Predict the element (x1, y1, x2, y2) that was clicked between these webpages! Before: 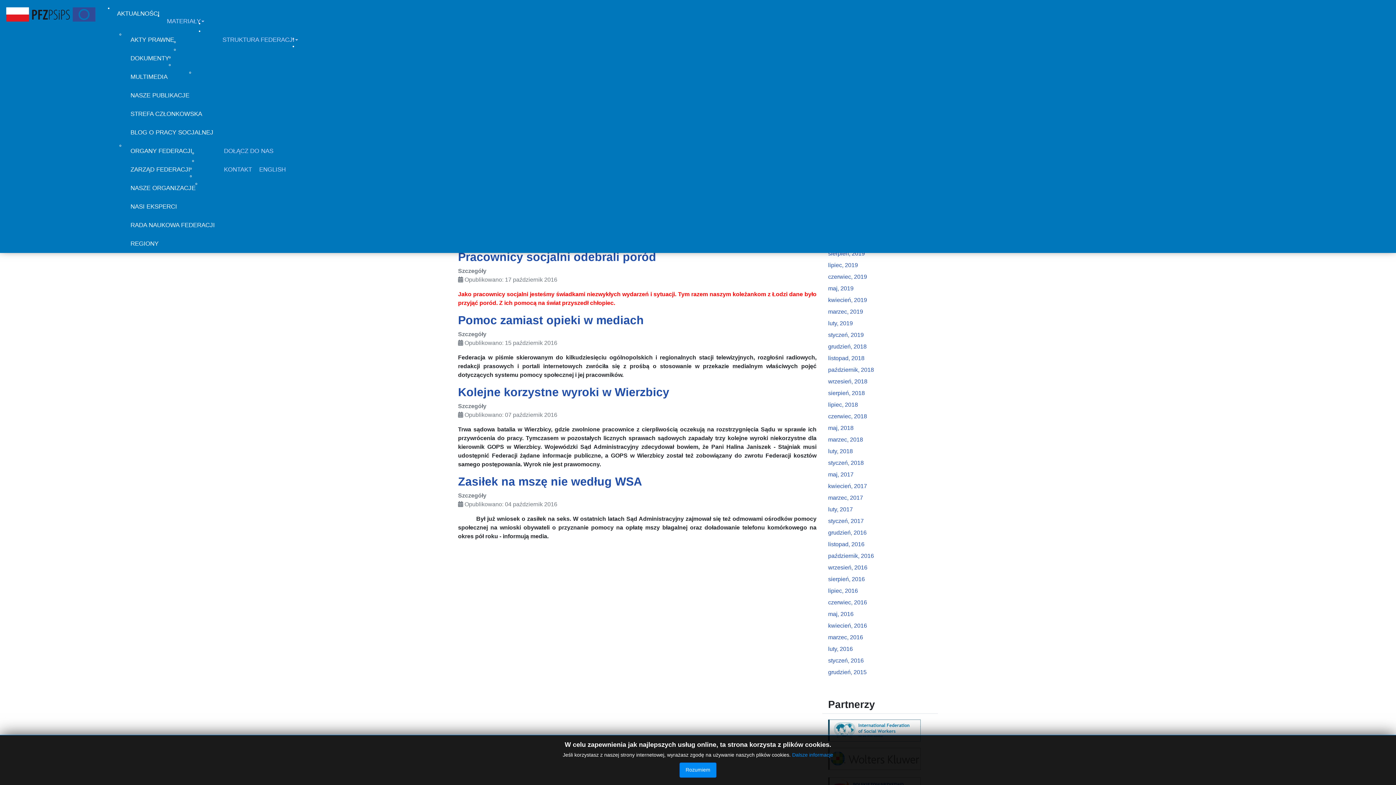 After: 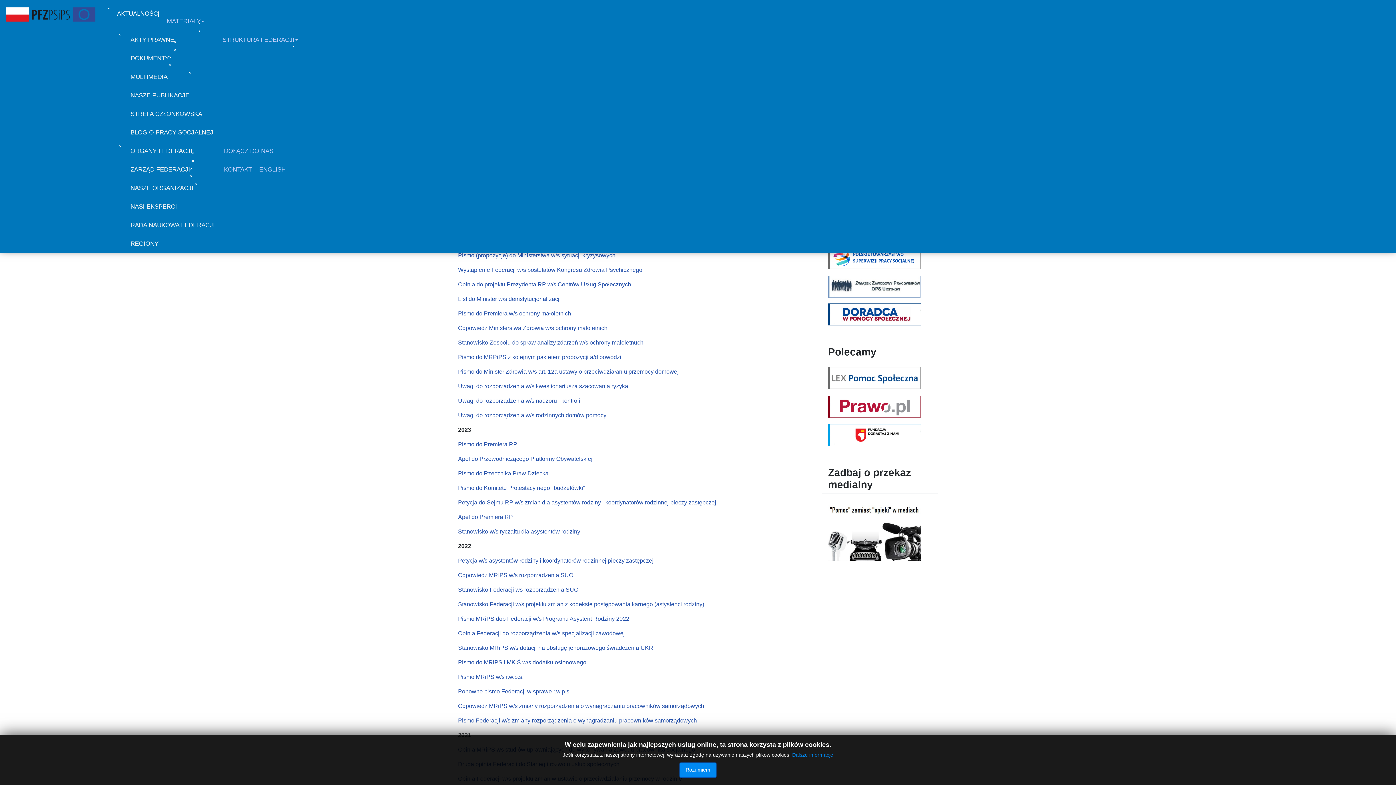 Action: bbox: (125, 49, 174, 67) label: DOKUMENTY